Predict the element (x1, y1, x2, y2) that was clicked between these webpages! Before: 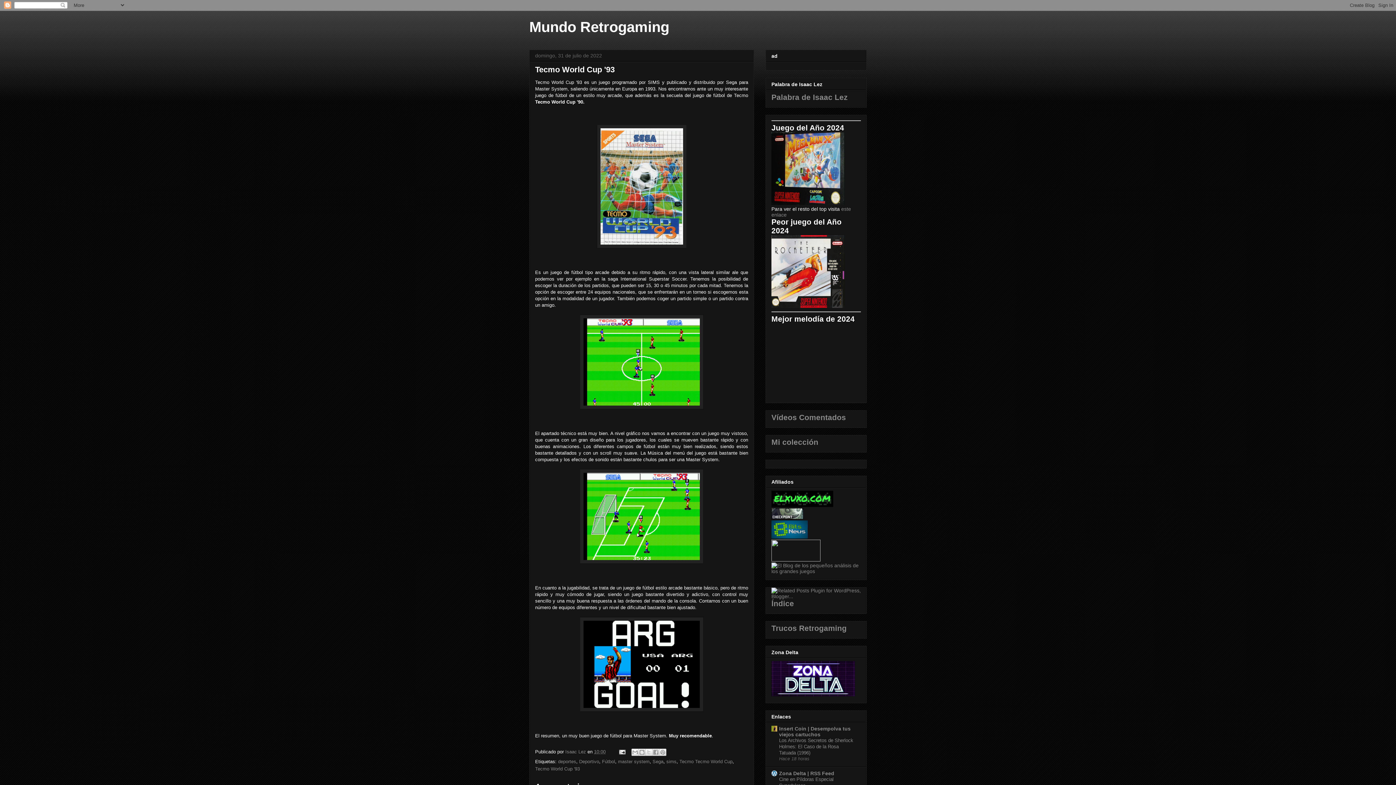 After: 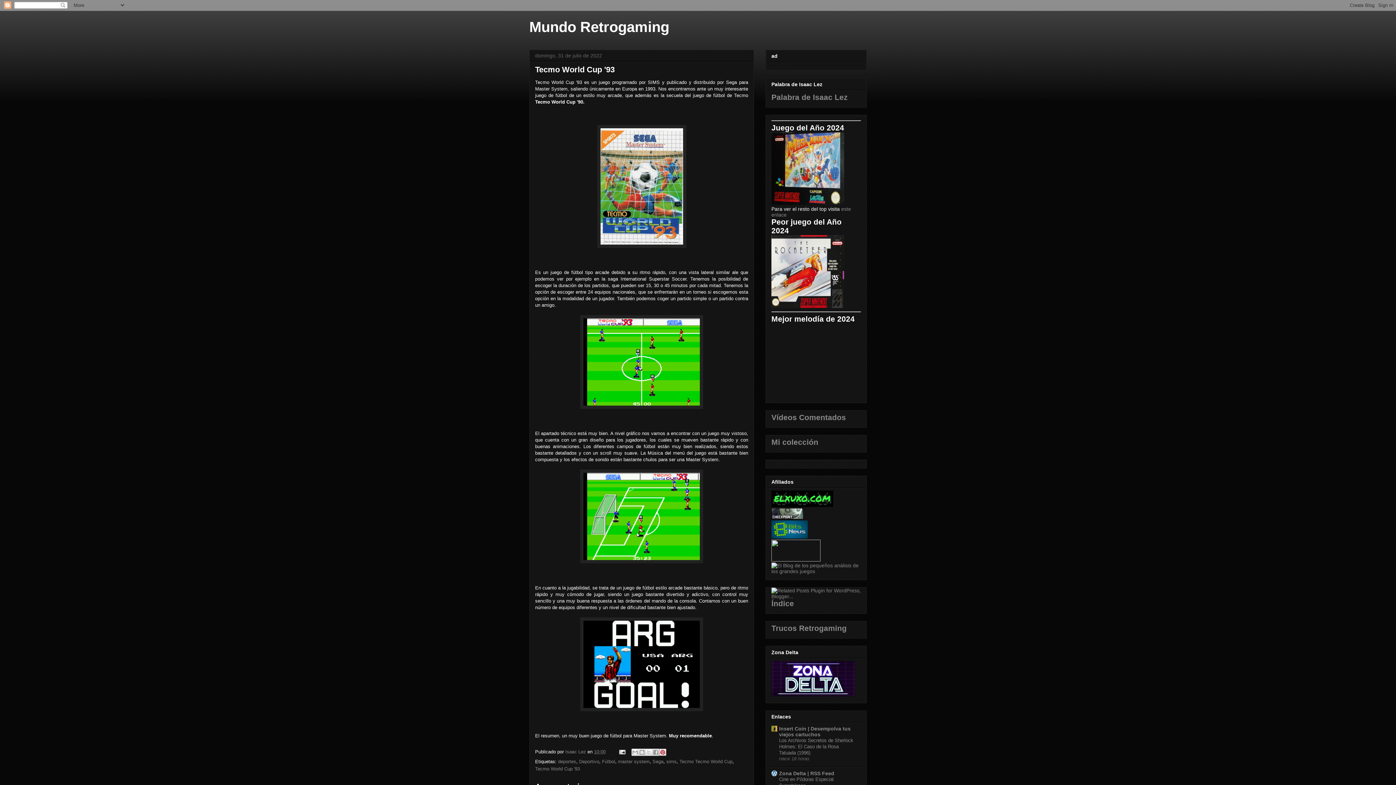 Action: label: Compartir en Pinterest bbox: (659, 749, 666, 756)